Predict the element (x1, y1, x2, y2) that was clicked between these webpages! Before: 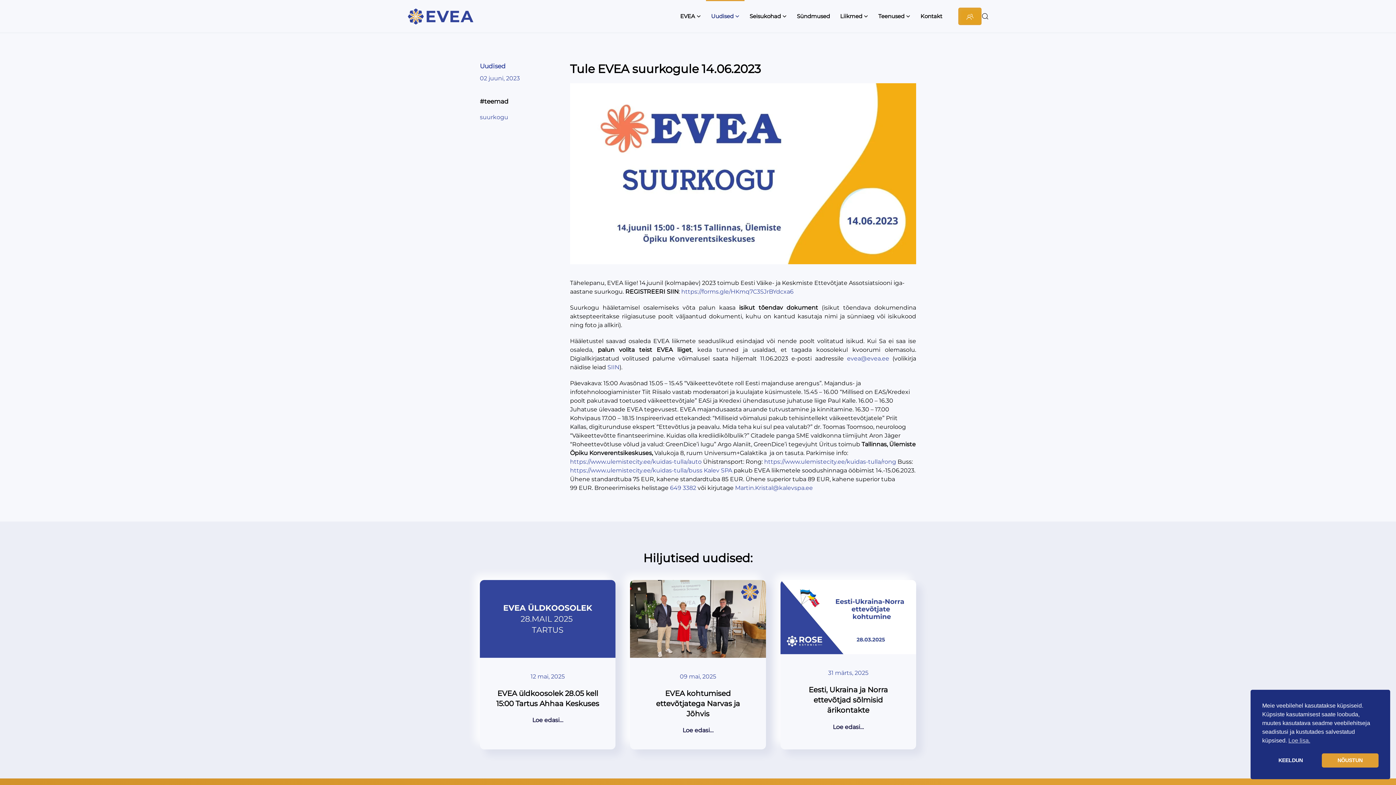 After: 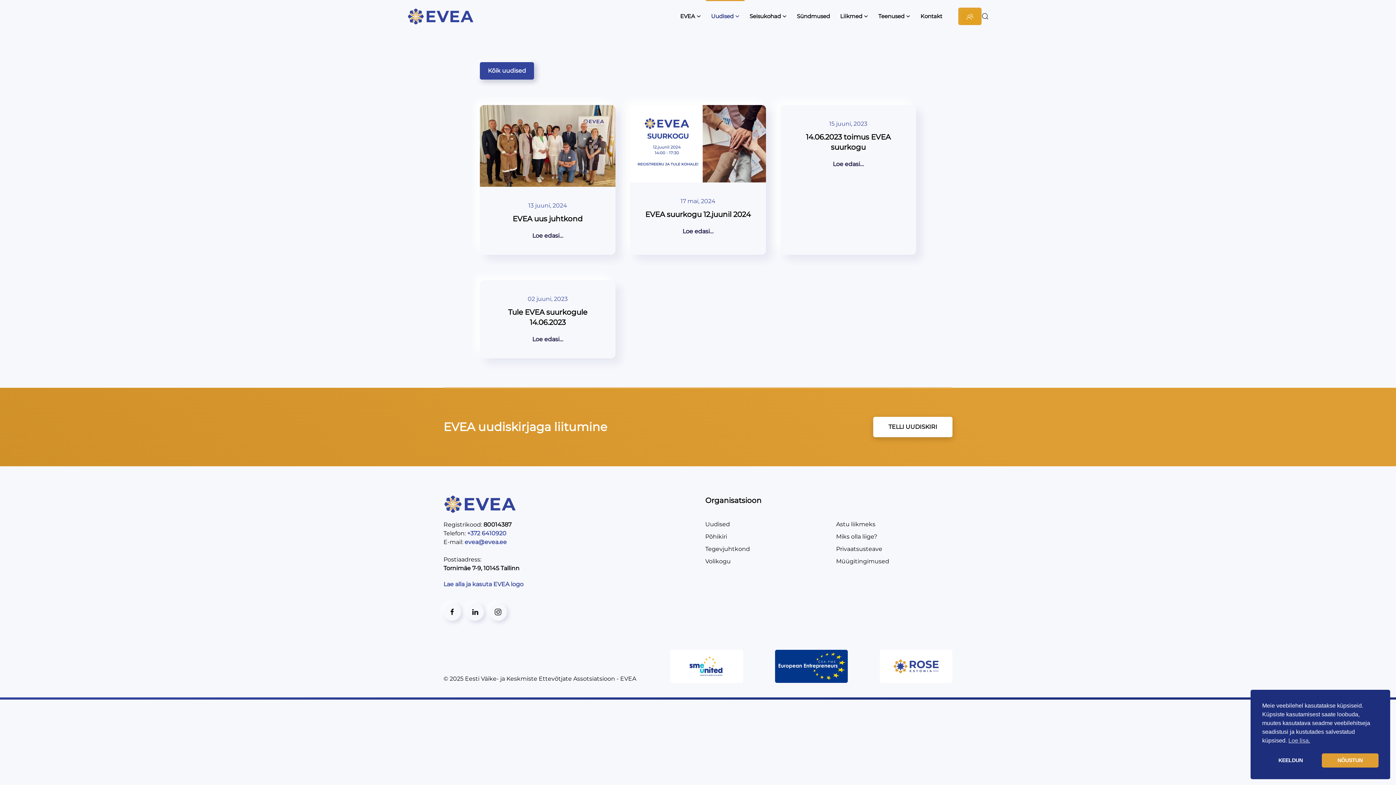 Action: label: suurkogu bbox: (480, 113, 508, 120)